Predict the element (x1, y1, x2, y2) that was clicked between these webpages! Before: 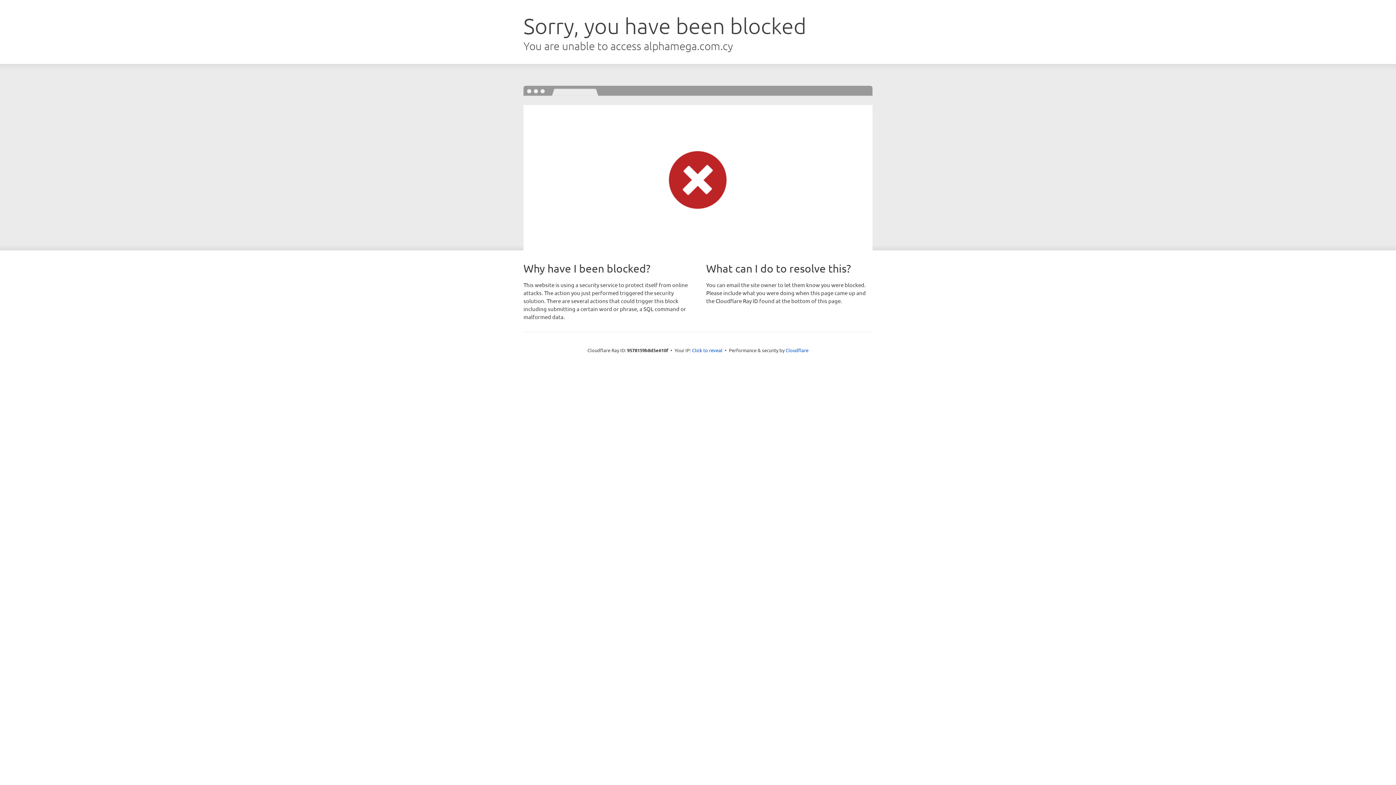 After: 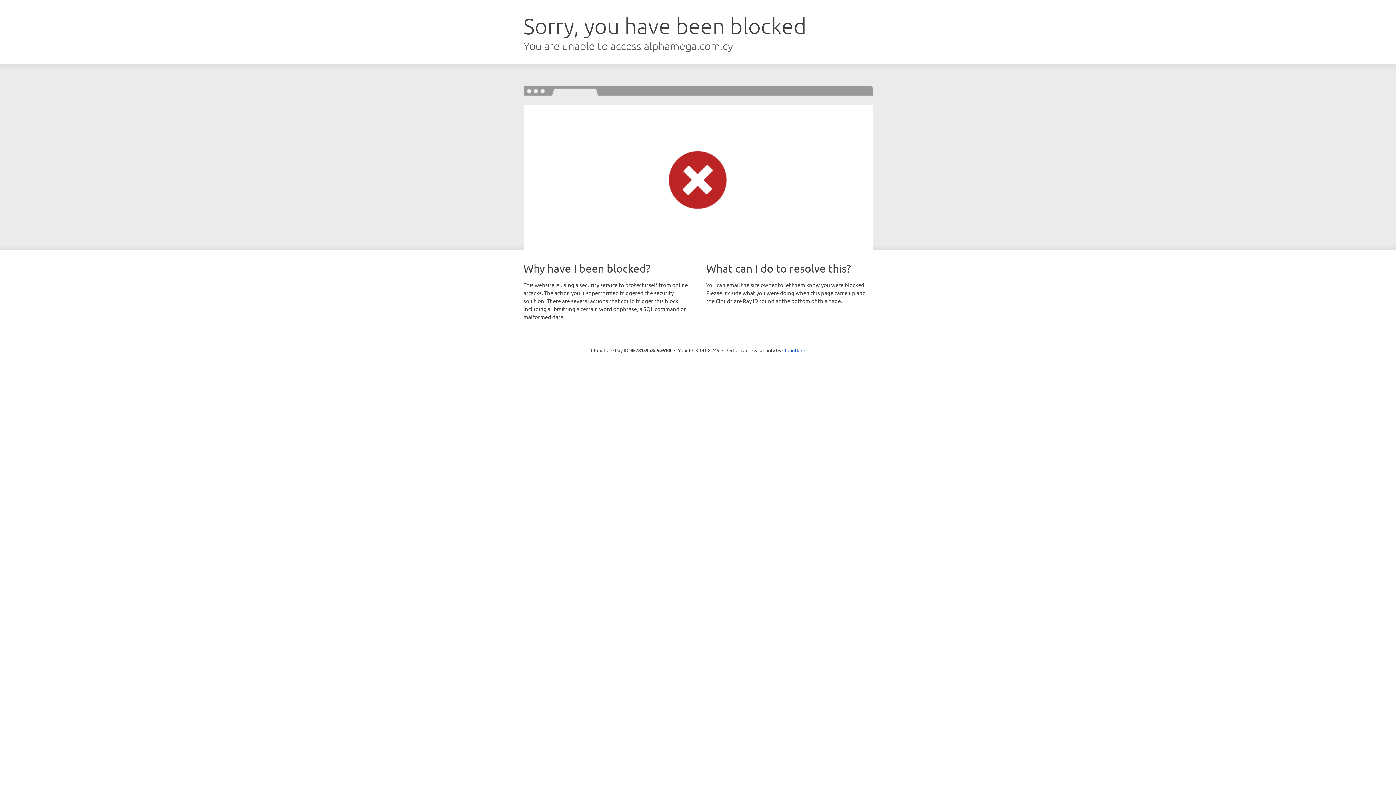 Action: label: Click to reveal bbox: (692, 346, 722, 353)